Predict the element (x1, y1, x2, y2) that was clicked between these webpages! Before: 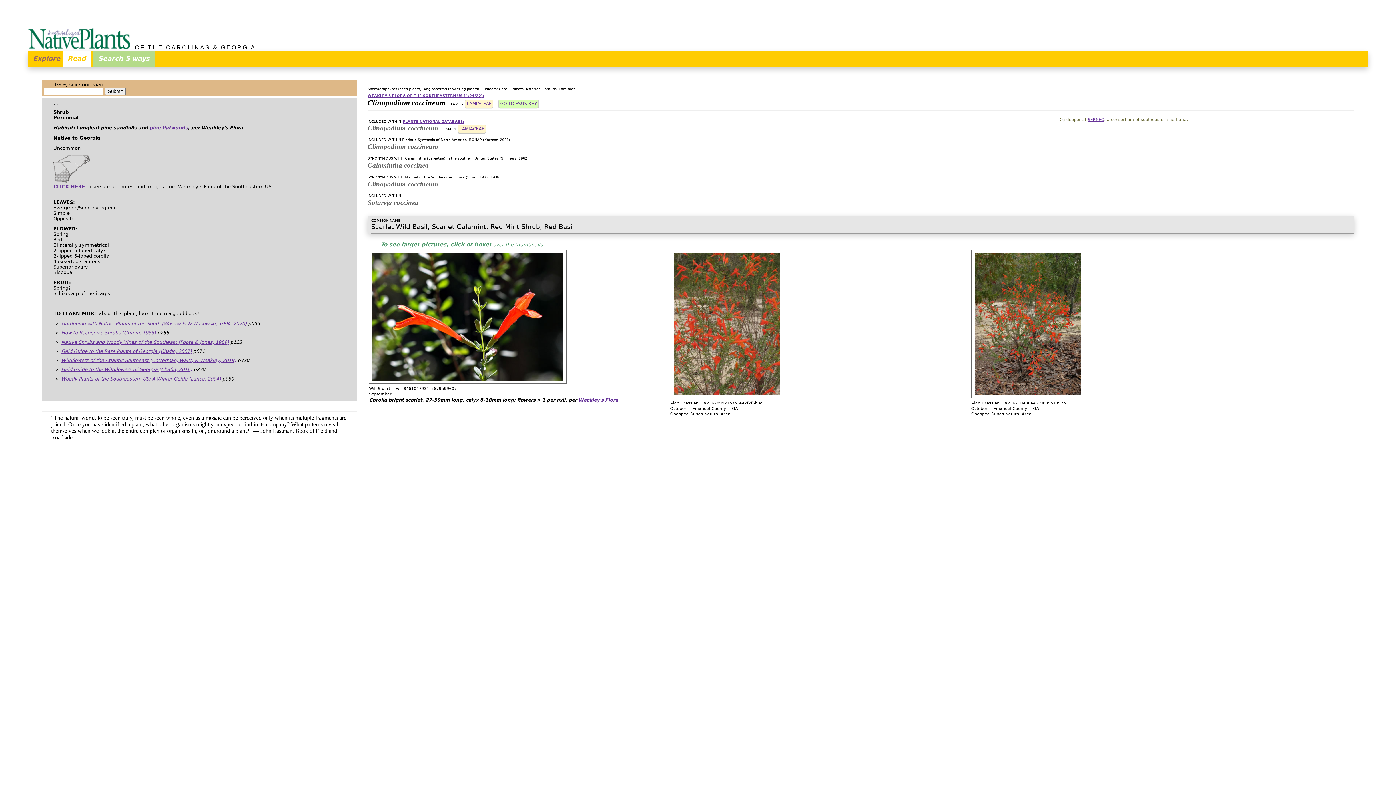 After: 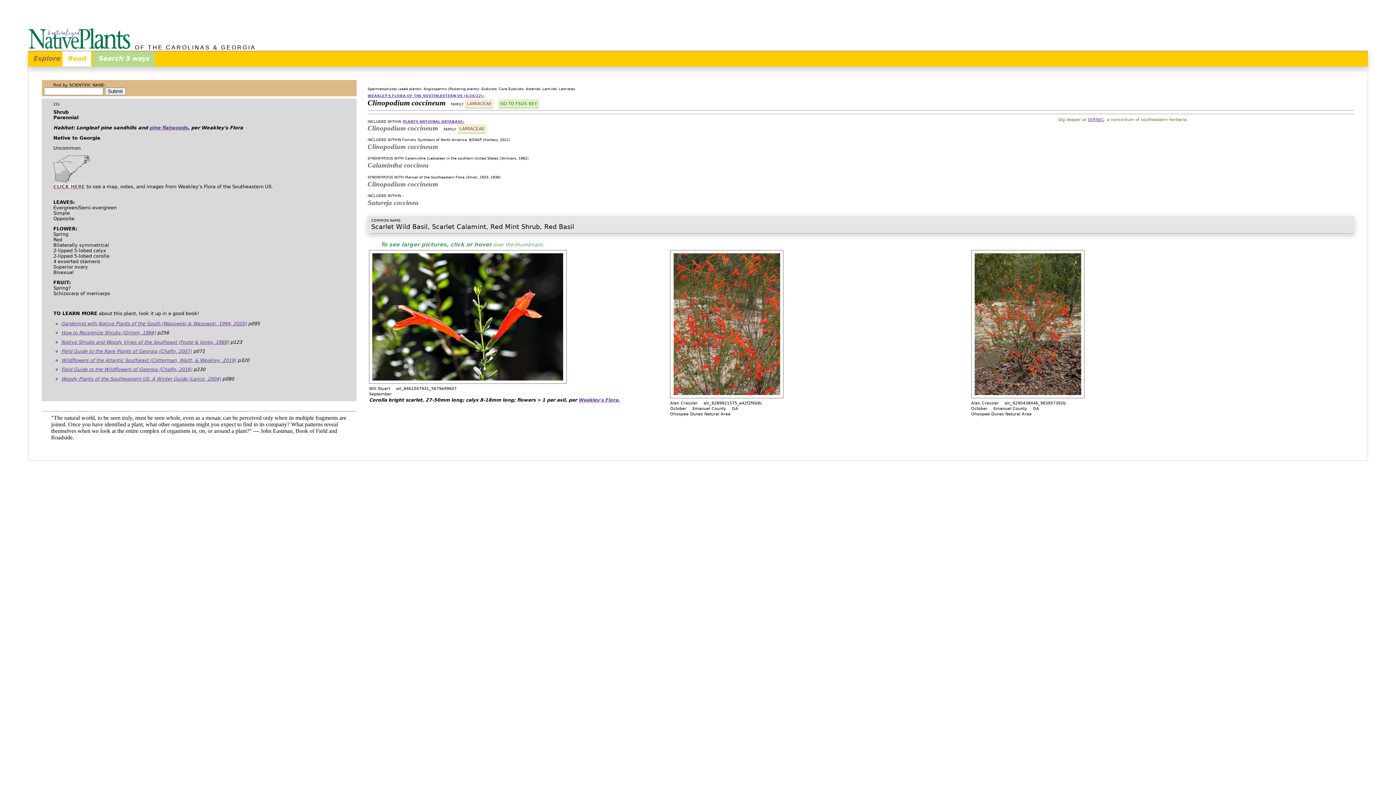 Action: label: CLICK HERE bbox: (53, 184, 85, 189)